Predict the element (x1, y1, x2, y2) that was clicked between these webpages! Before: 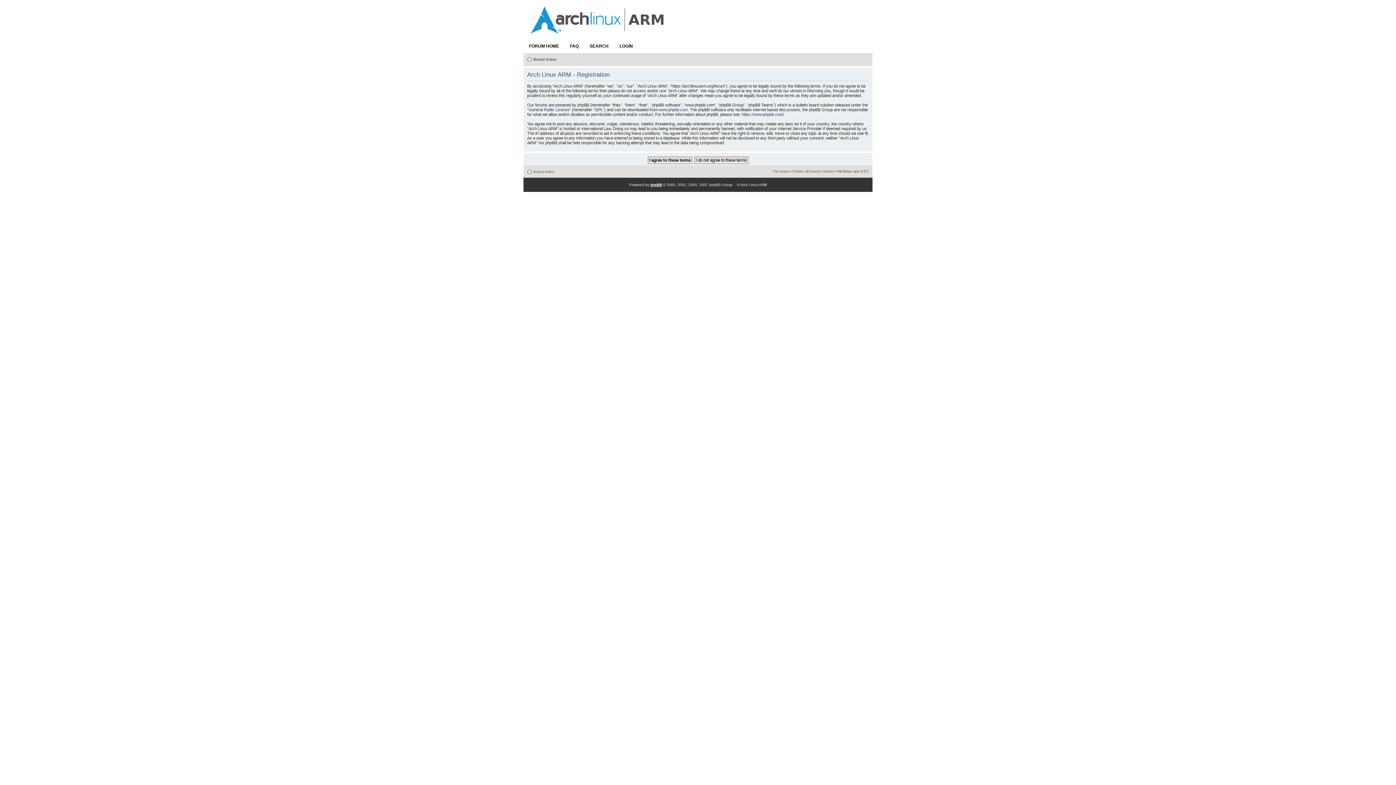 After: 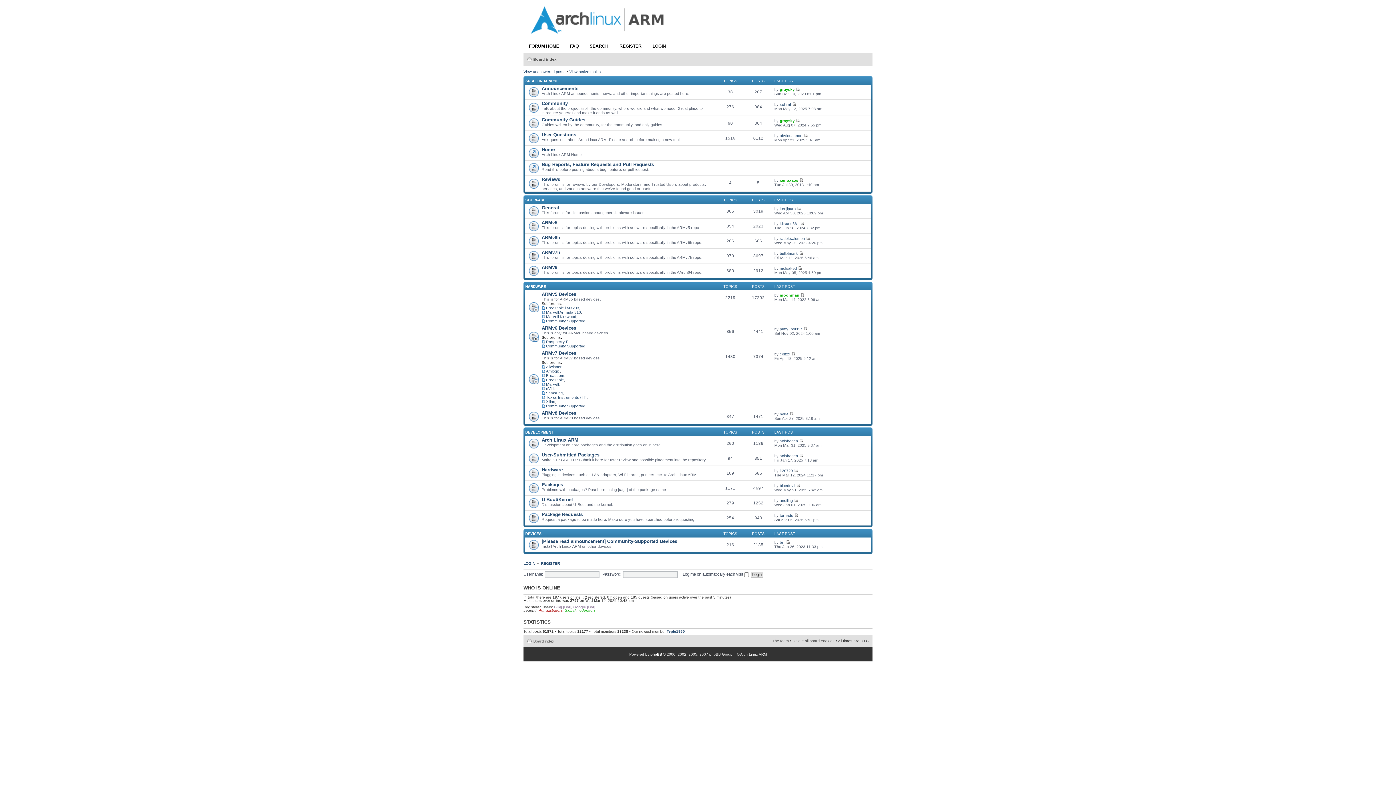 Action: label: Board index bbox: (533, 169, 554, 173)